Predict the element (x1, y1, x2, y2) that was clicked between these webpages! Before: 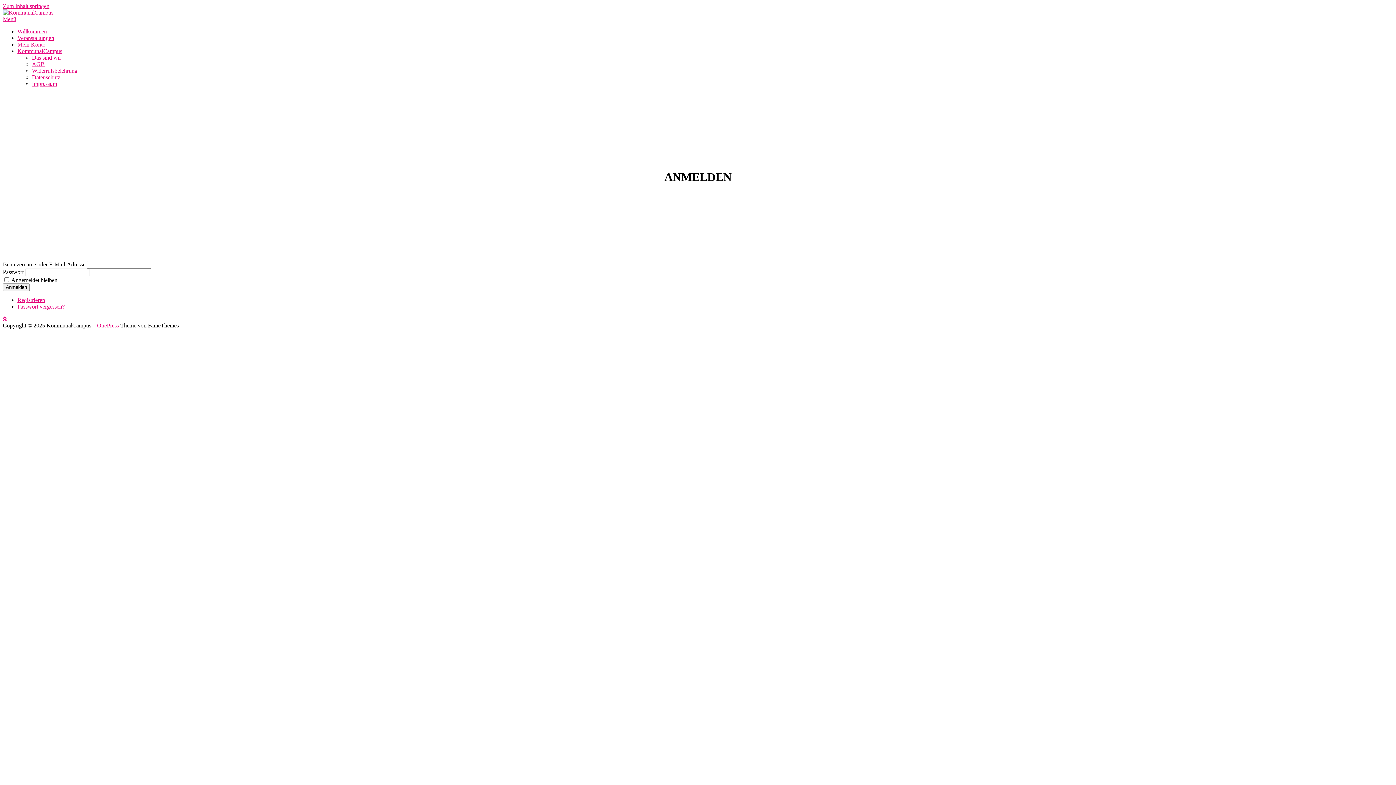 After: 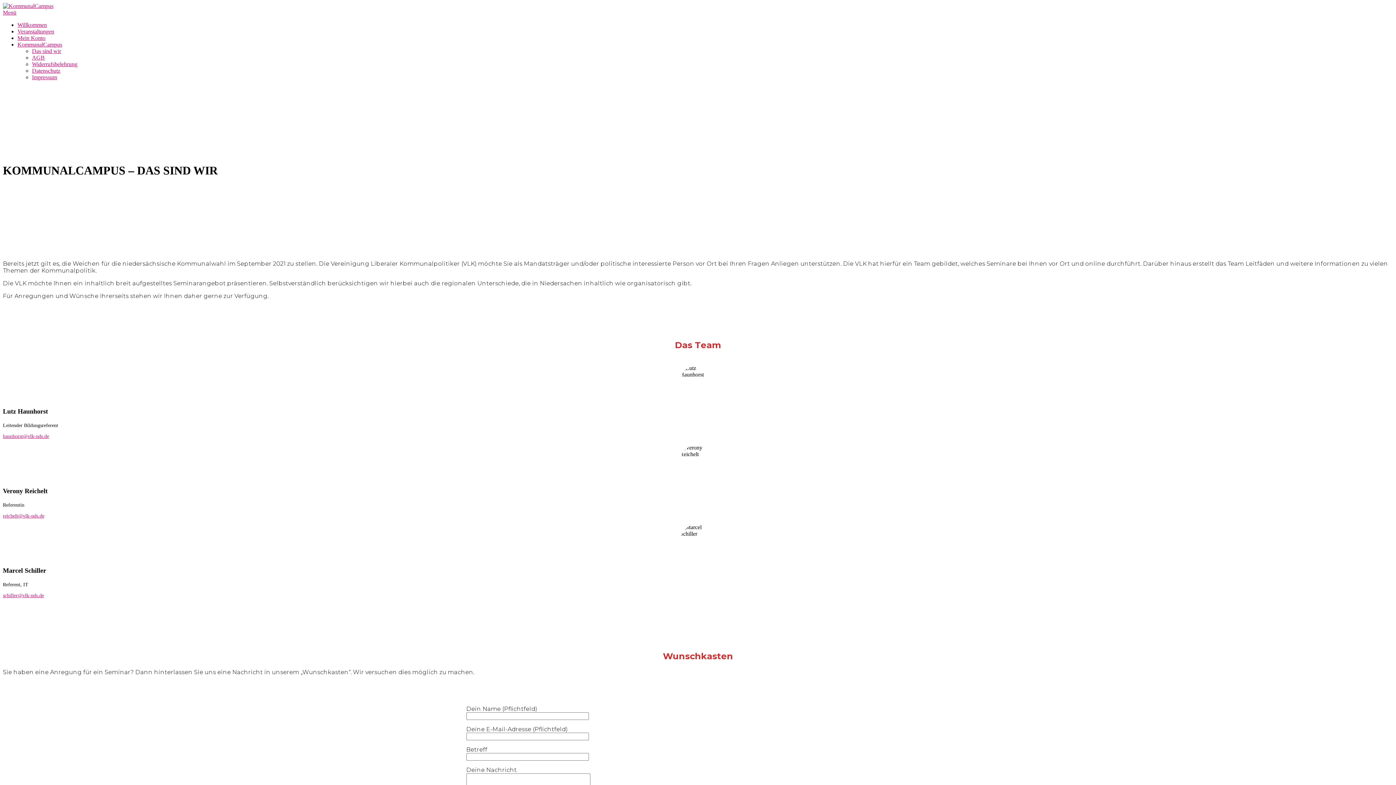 Action: label: Das sind wir bbox: (32, 54, 61, 60)